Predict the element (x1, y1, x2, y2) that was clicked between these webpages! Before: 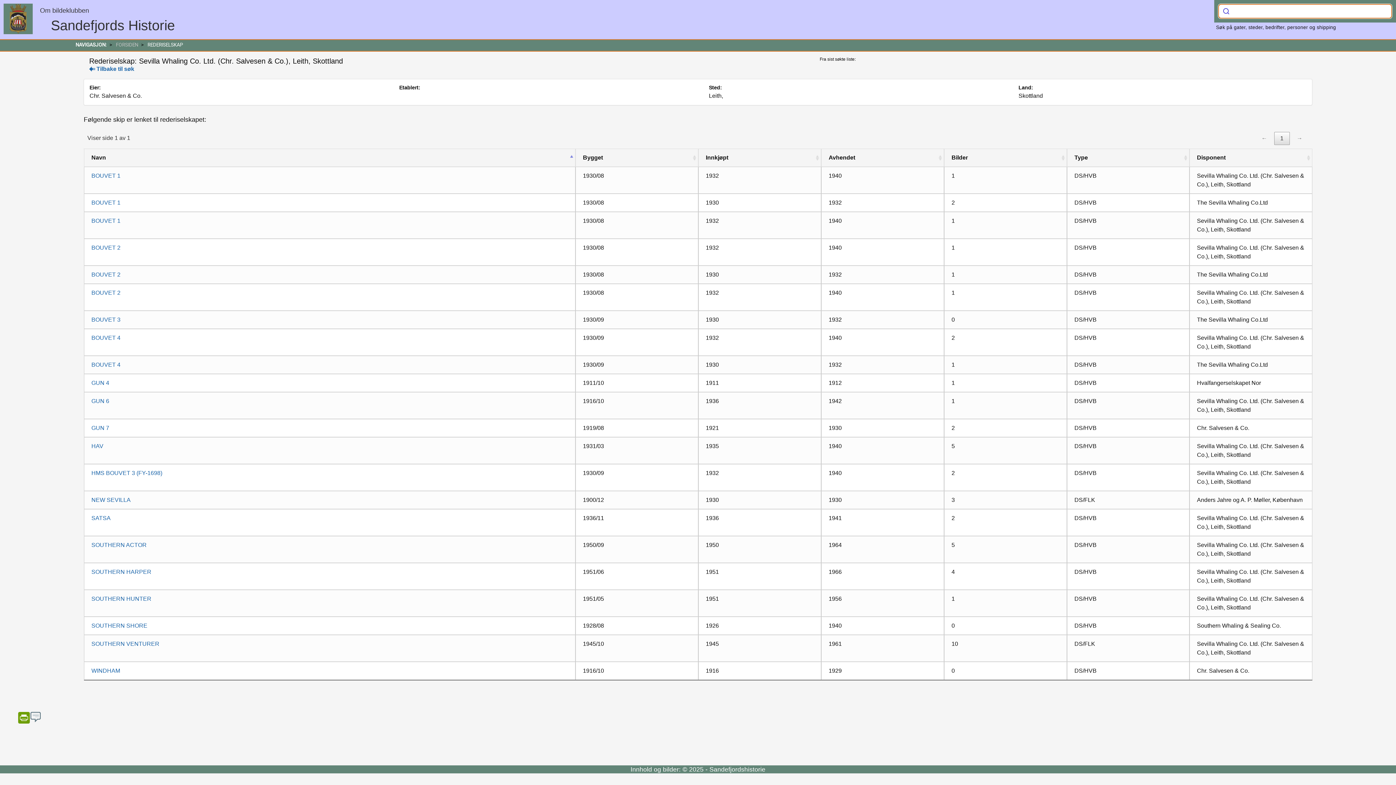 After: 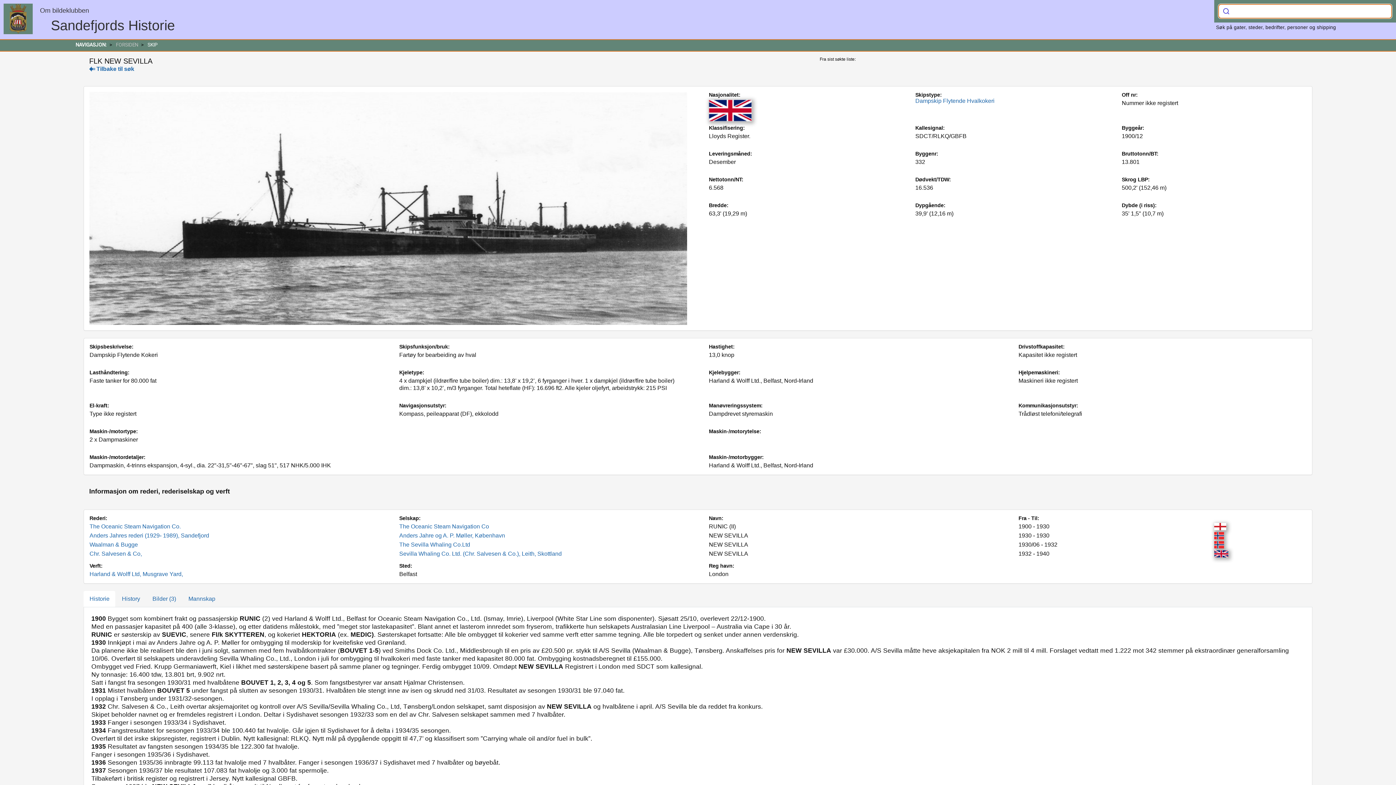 Action: label: NEW SEVILLA bbox: (91, 497, 130, 503)